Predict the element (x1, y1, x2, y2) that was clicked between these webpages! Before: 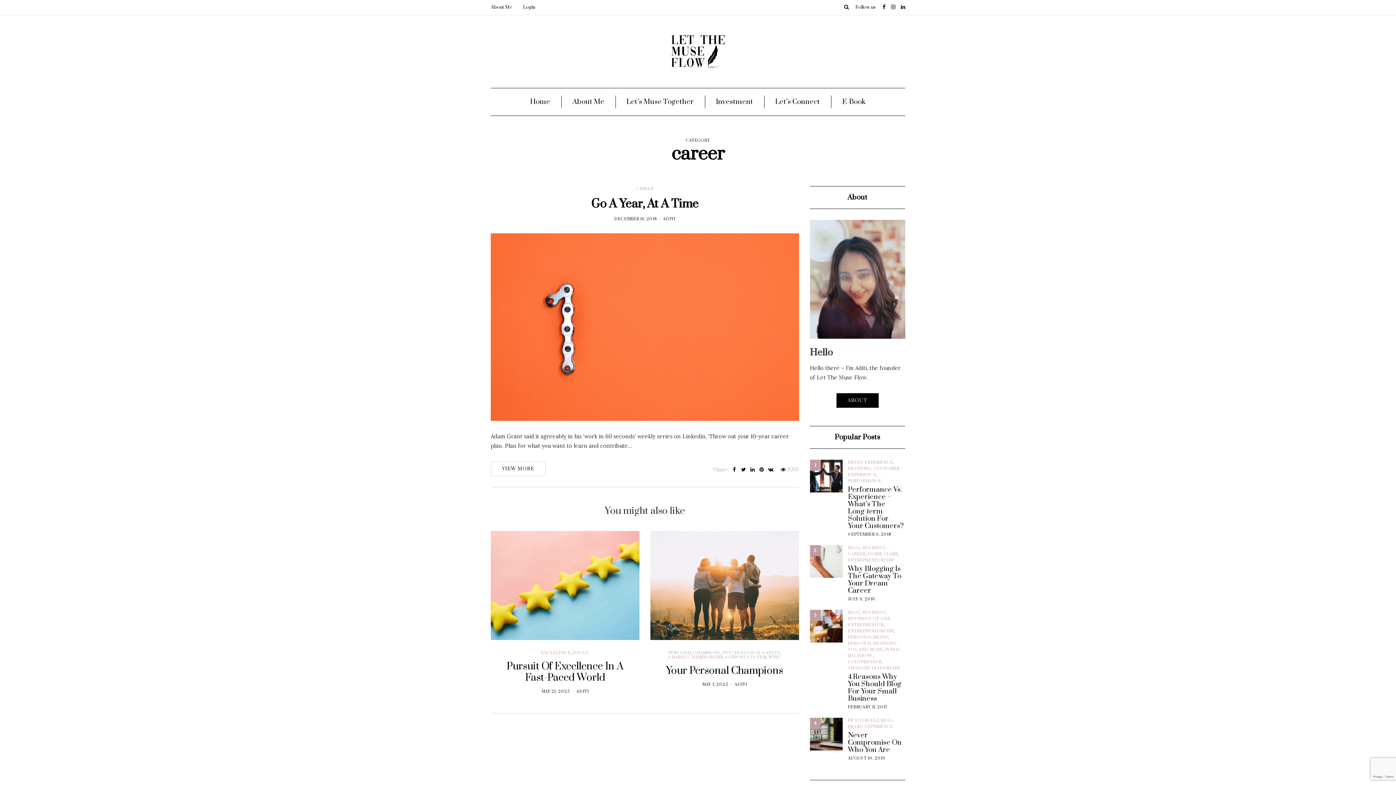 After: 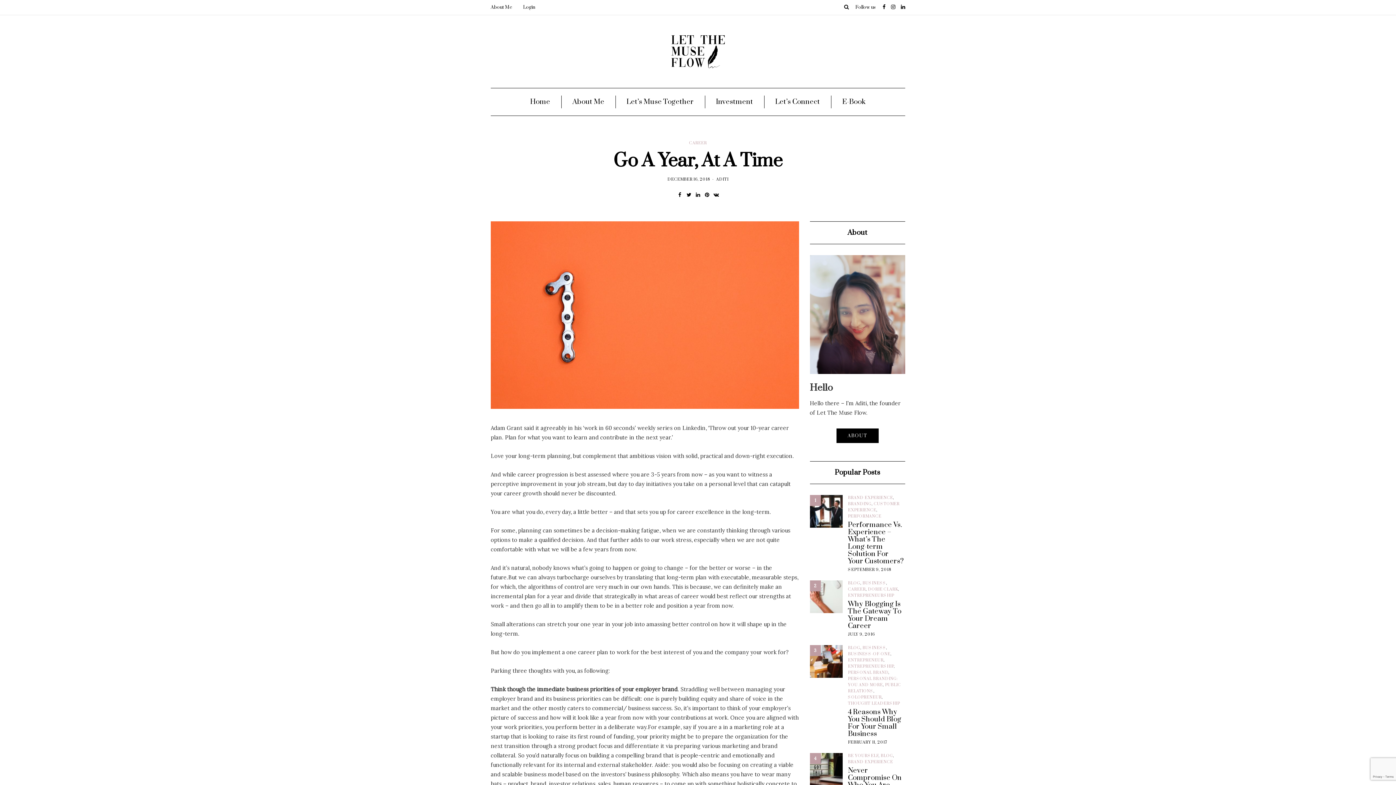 Action: bbox: (591, 196, 698, 211) label: Go A Year, At A Time